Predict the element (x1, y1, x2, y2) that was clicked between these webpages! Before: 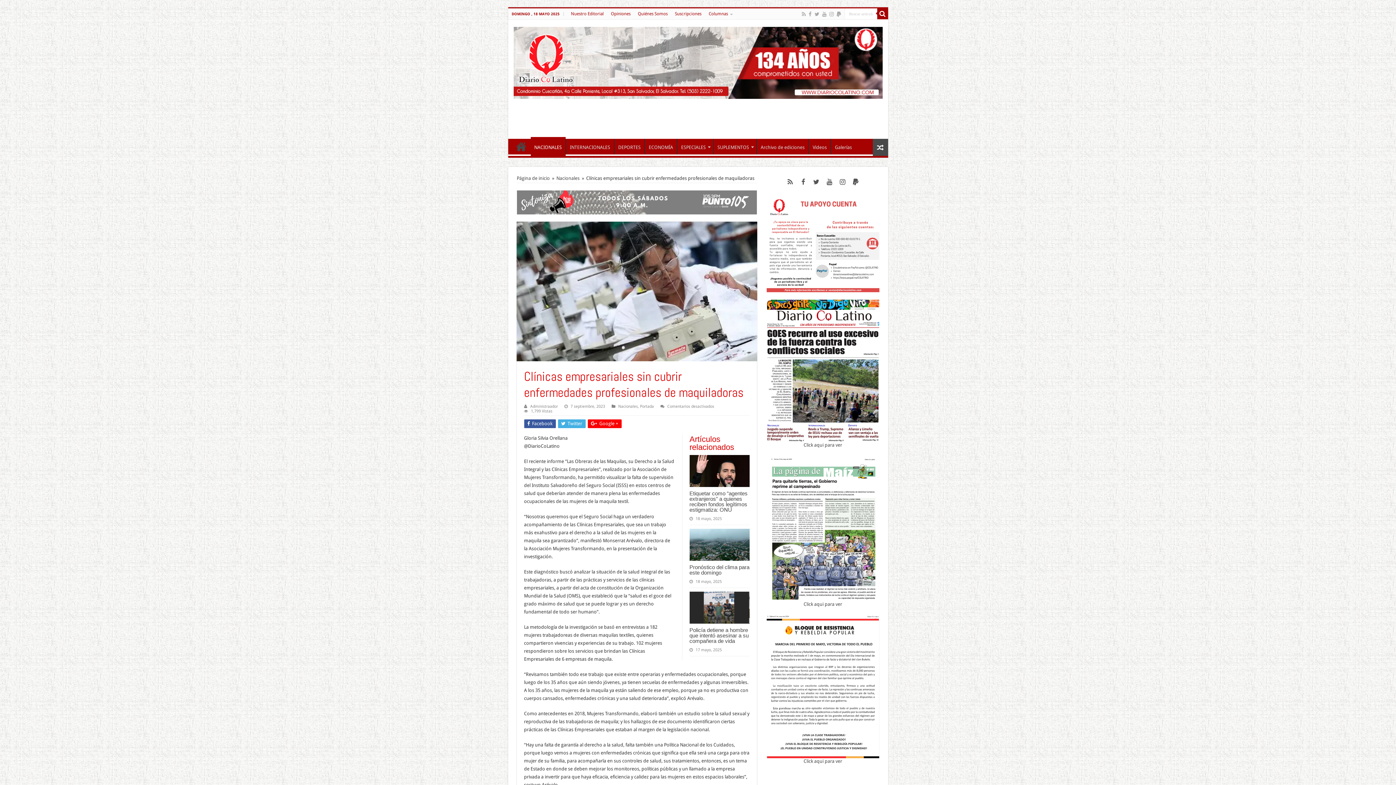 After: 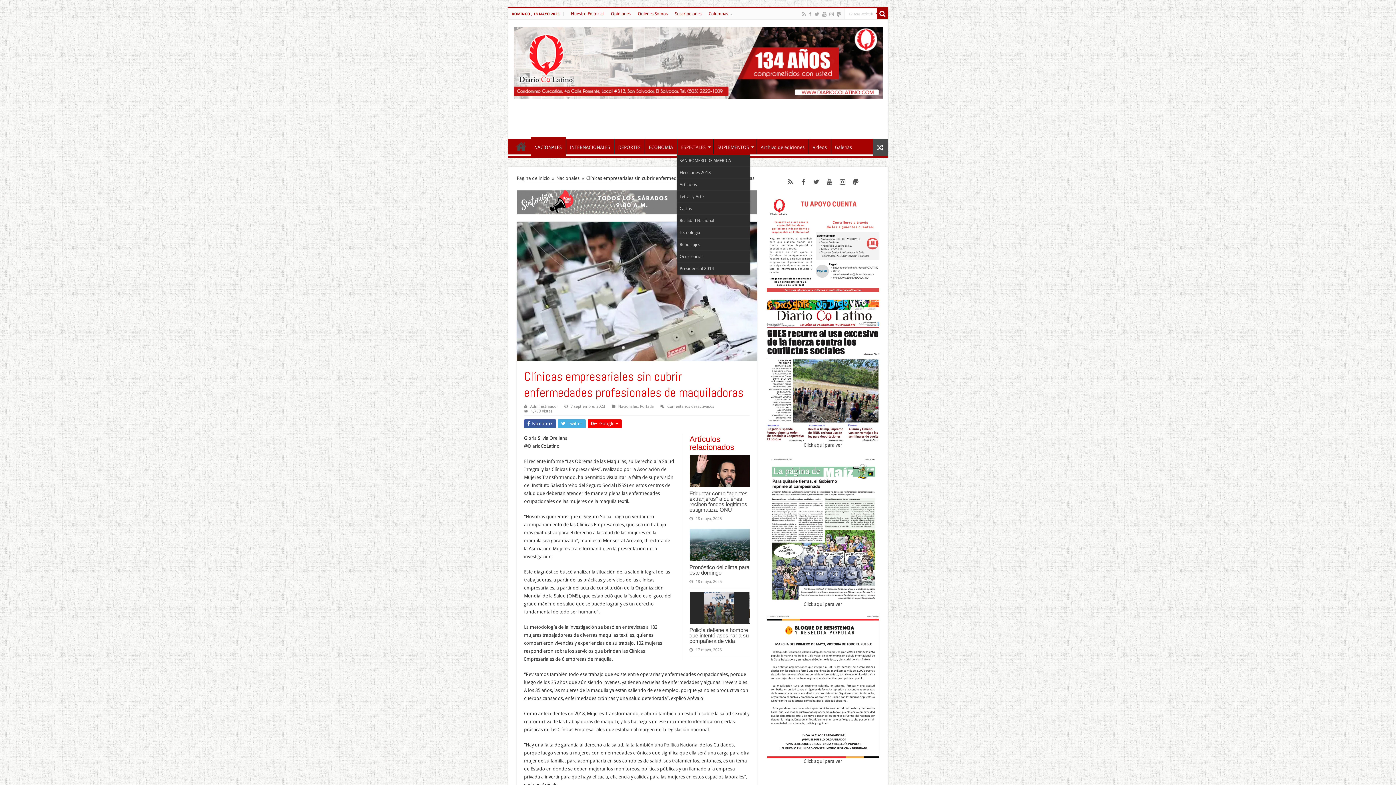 Action: label: ESPECIALES bbox: (677, 138, 713, 154)